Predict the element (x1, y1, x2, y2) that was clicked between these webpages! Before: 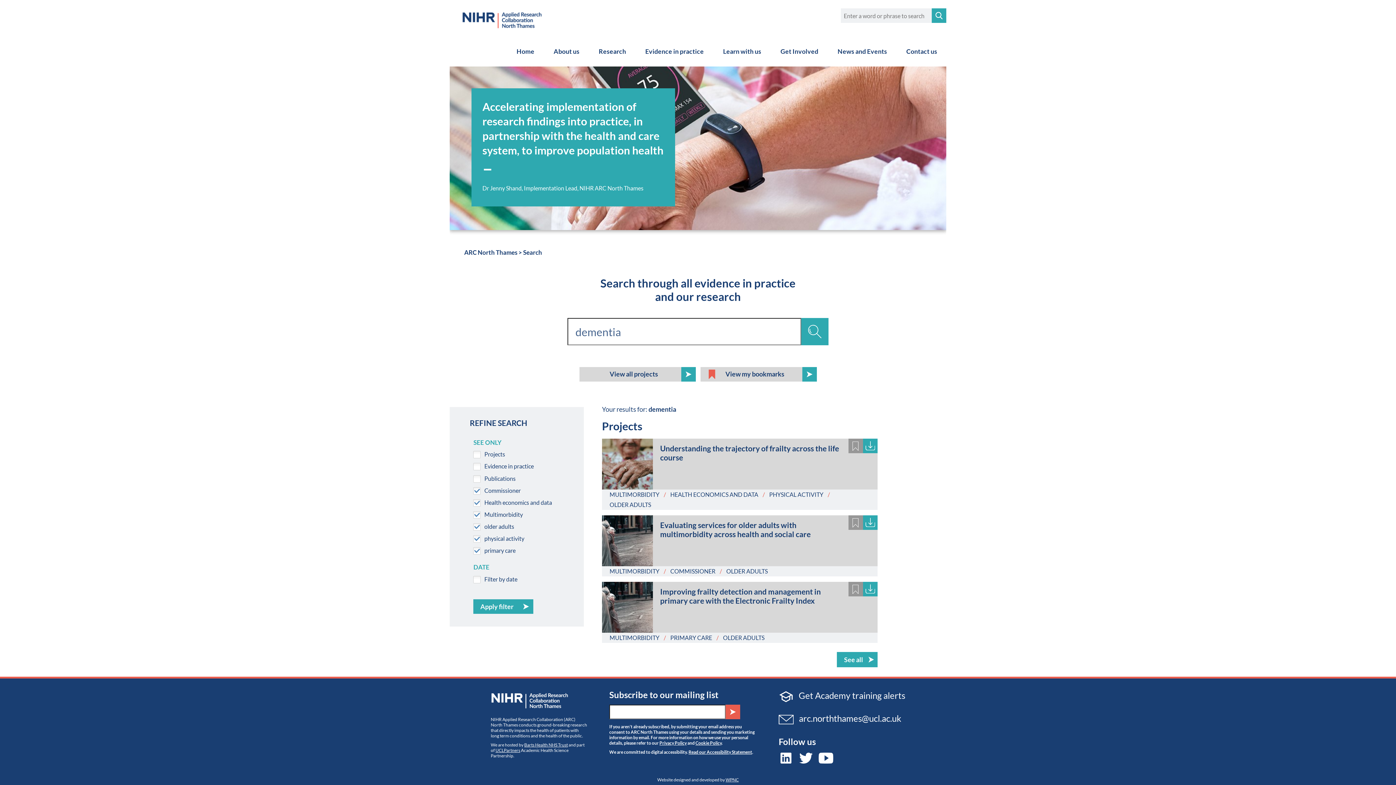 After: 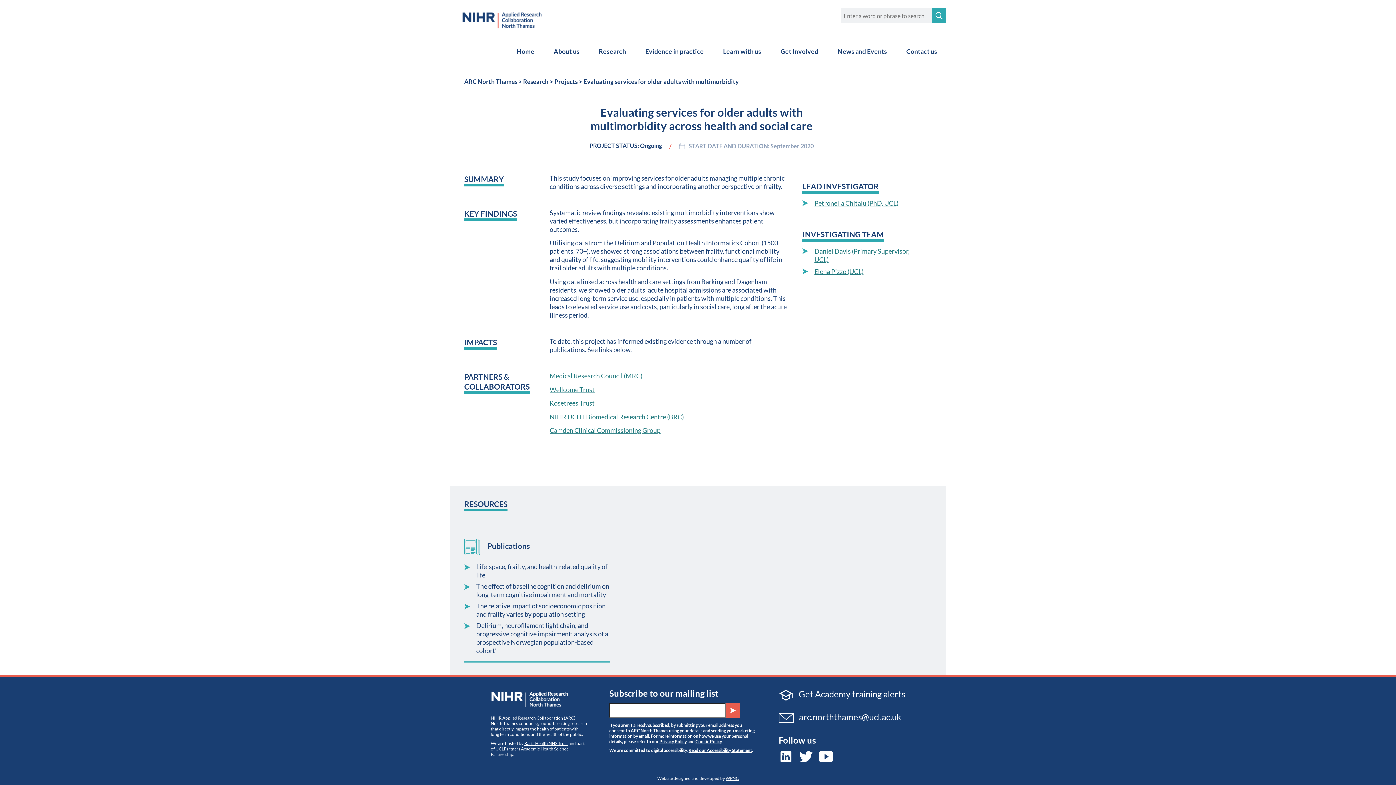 Action: bbox: (653, 515, 877, 548) label: Evaluating services for older adults with multimorbidity across health and social care